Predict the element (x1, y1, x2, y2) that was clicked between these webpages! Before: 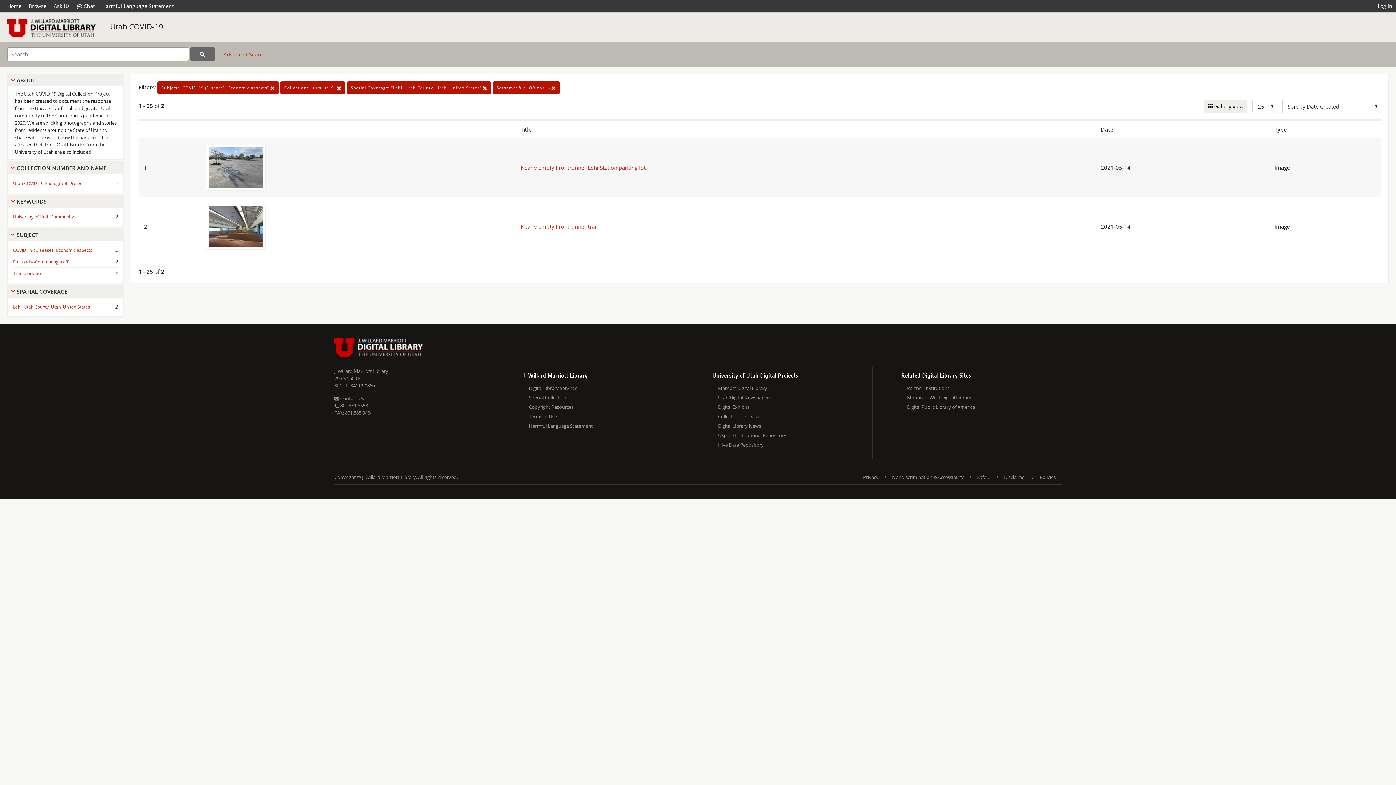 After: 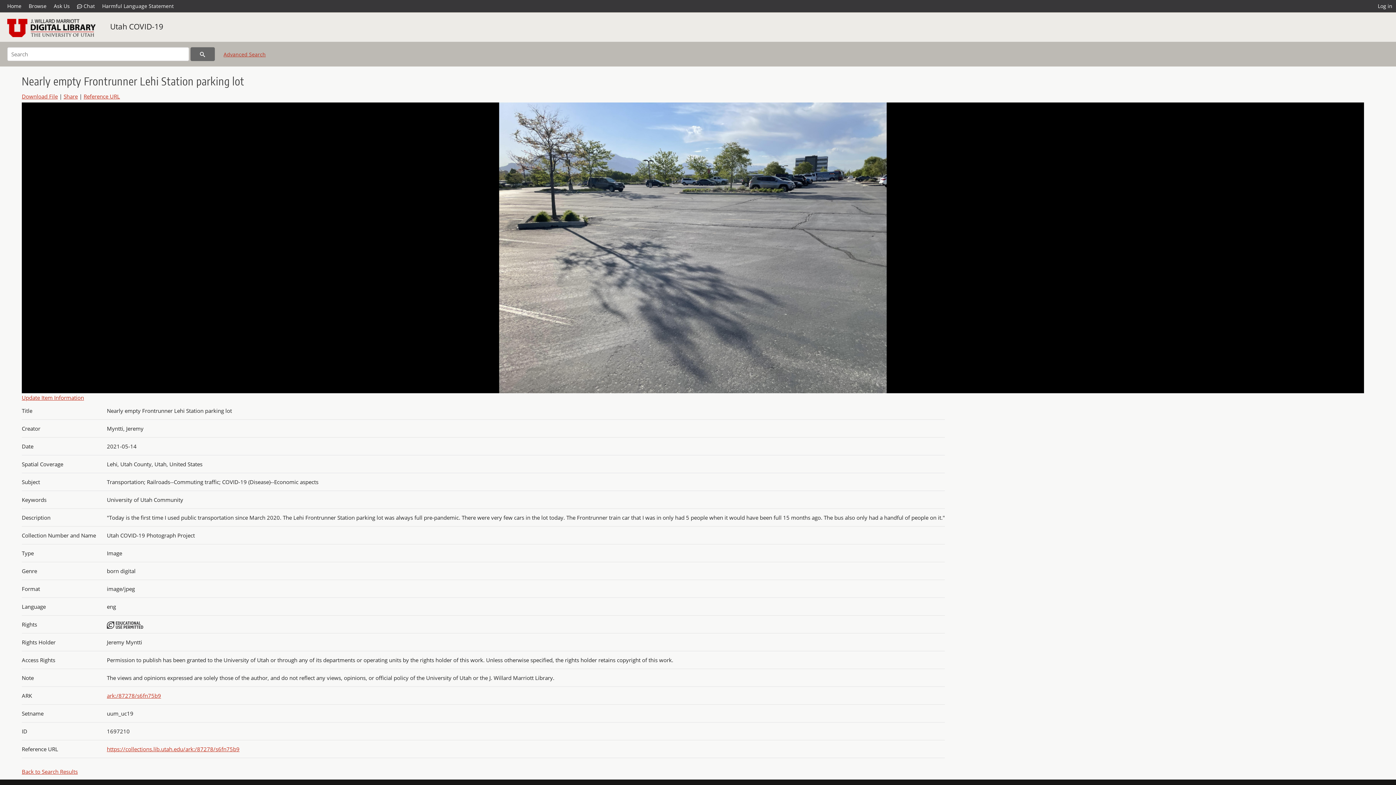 Action: bbox: (204, 163, 267, 170)